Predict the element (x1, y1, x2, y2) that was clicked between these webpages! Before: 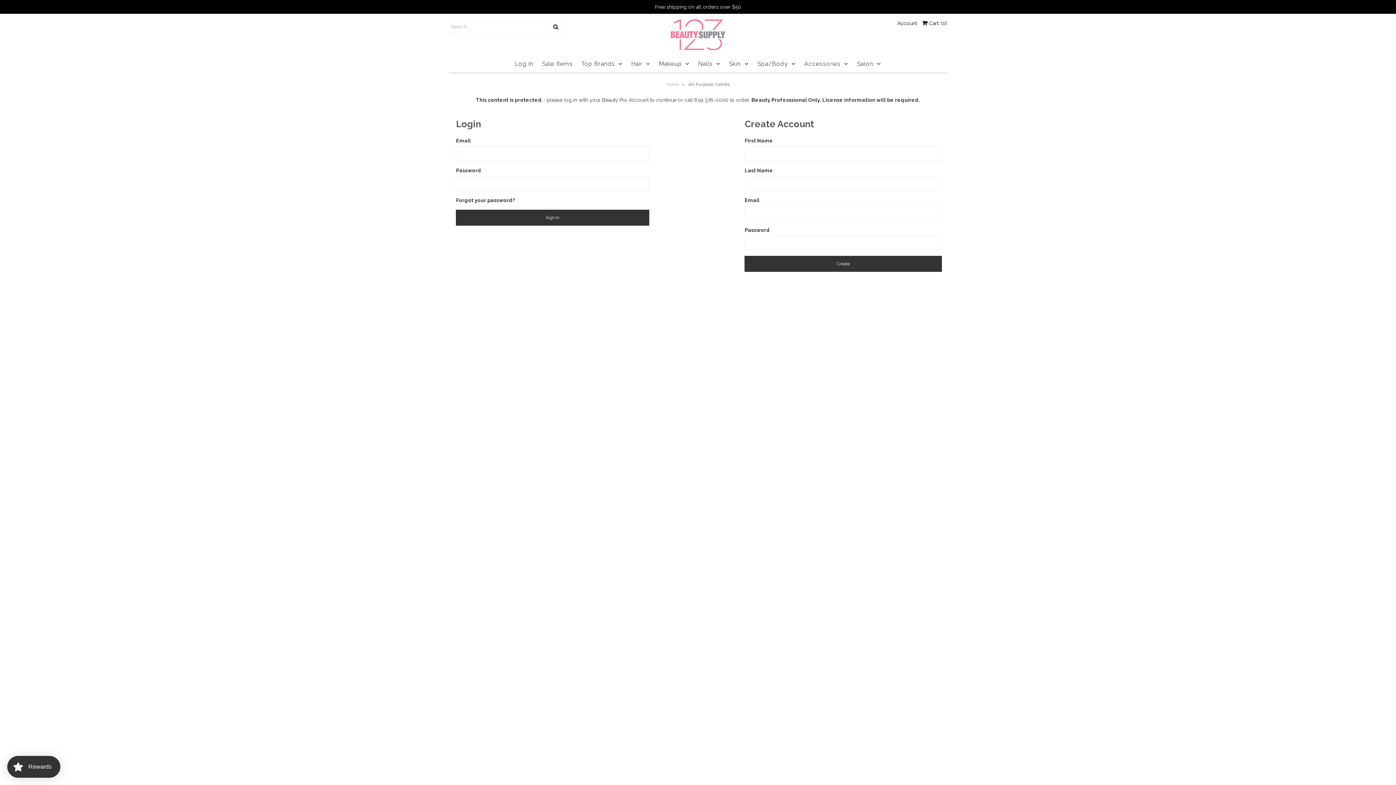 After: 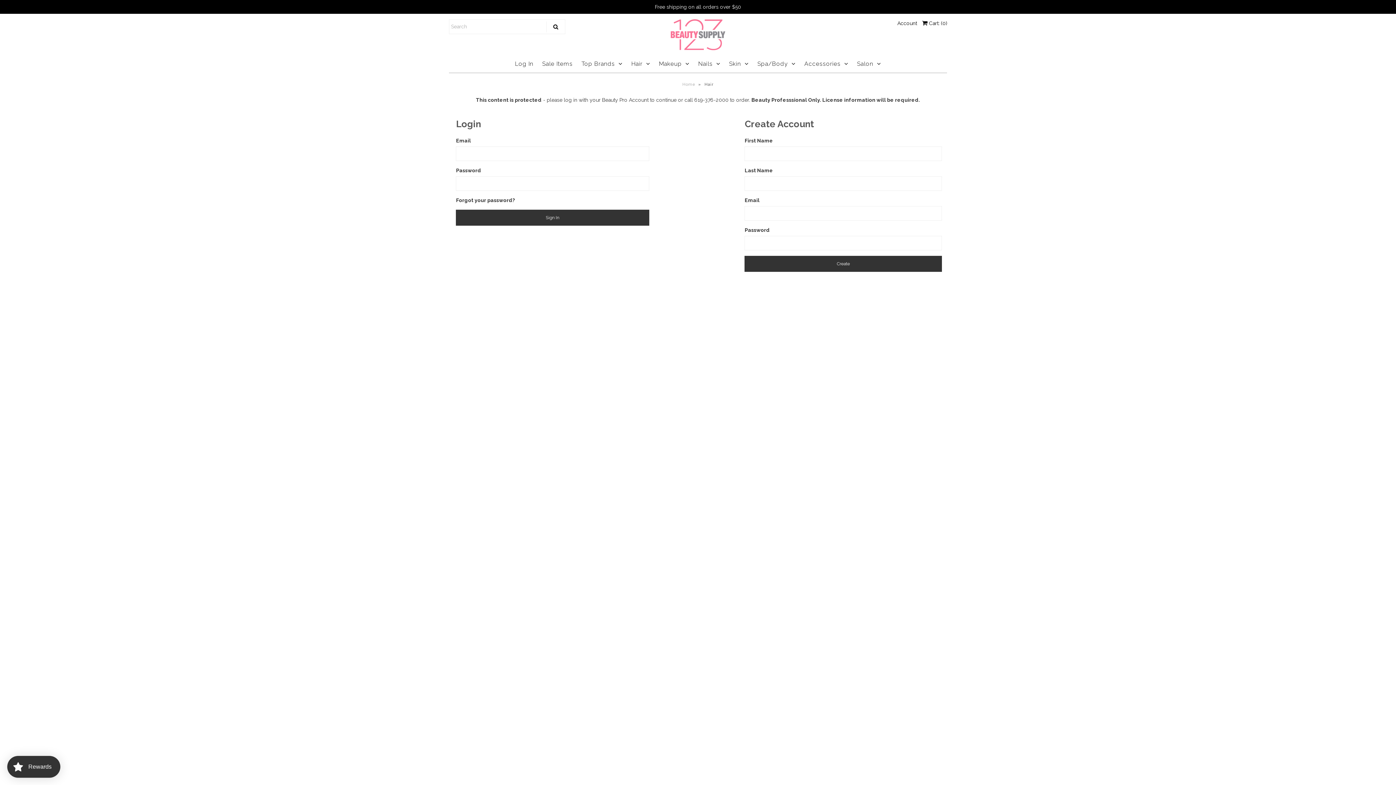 Action: bbox: (627, 55, 653, 72) label: Hair